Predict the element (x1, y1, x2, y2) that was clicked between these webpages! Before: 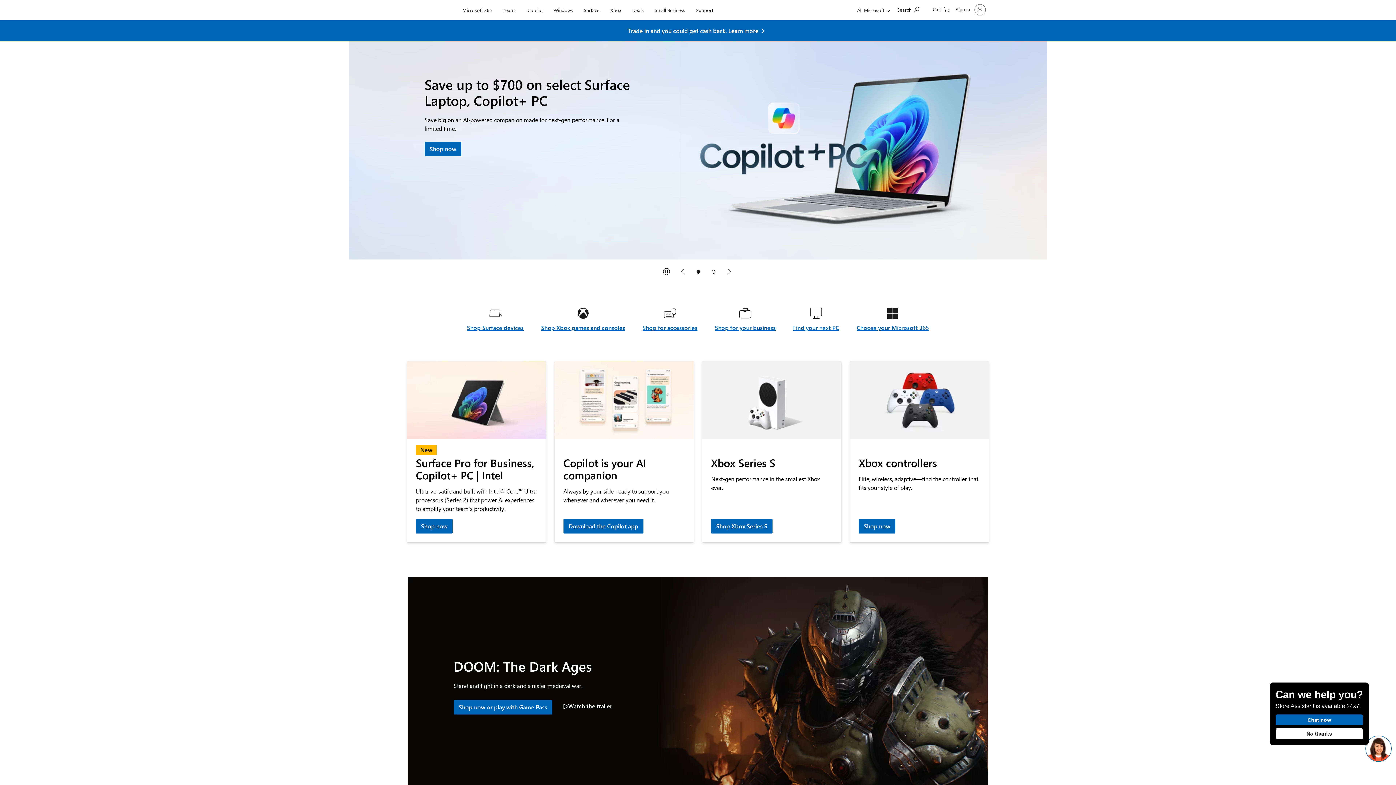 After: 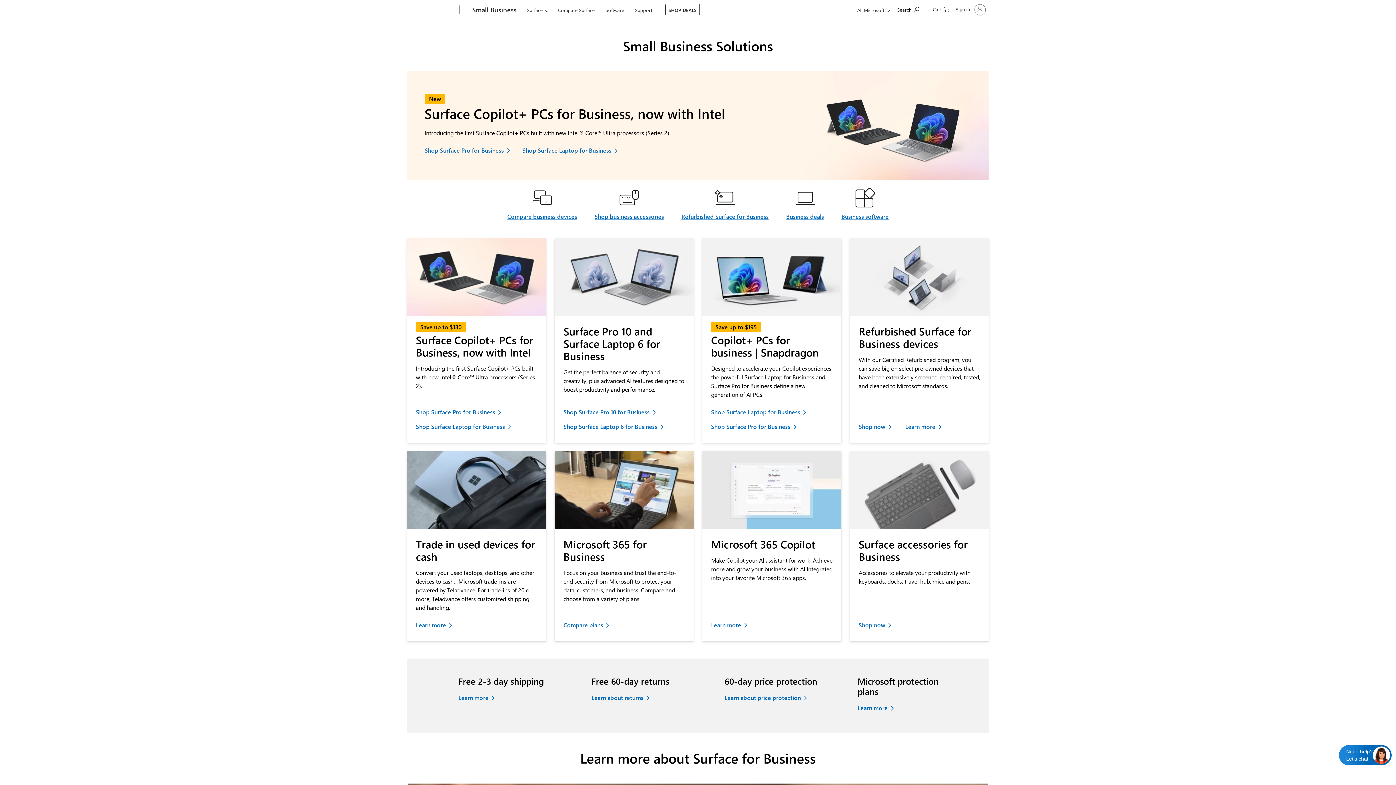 Action: bbox: (651, 0, 688, 17) label: Small Business